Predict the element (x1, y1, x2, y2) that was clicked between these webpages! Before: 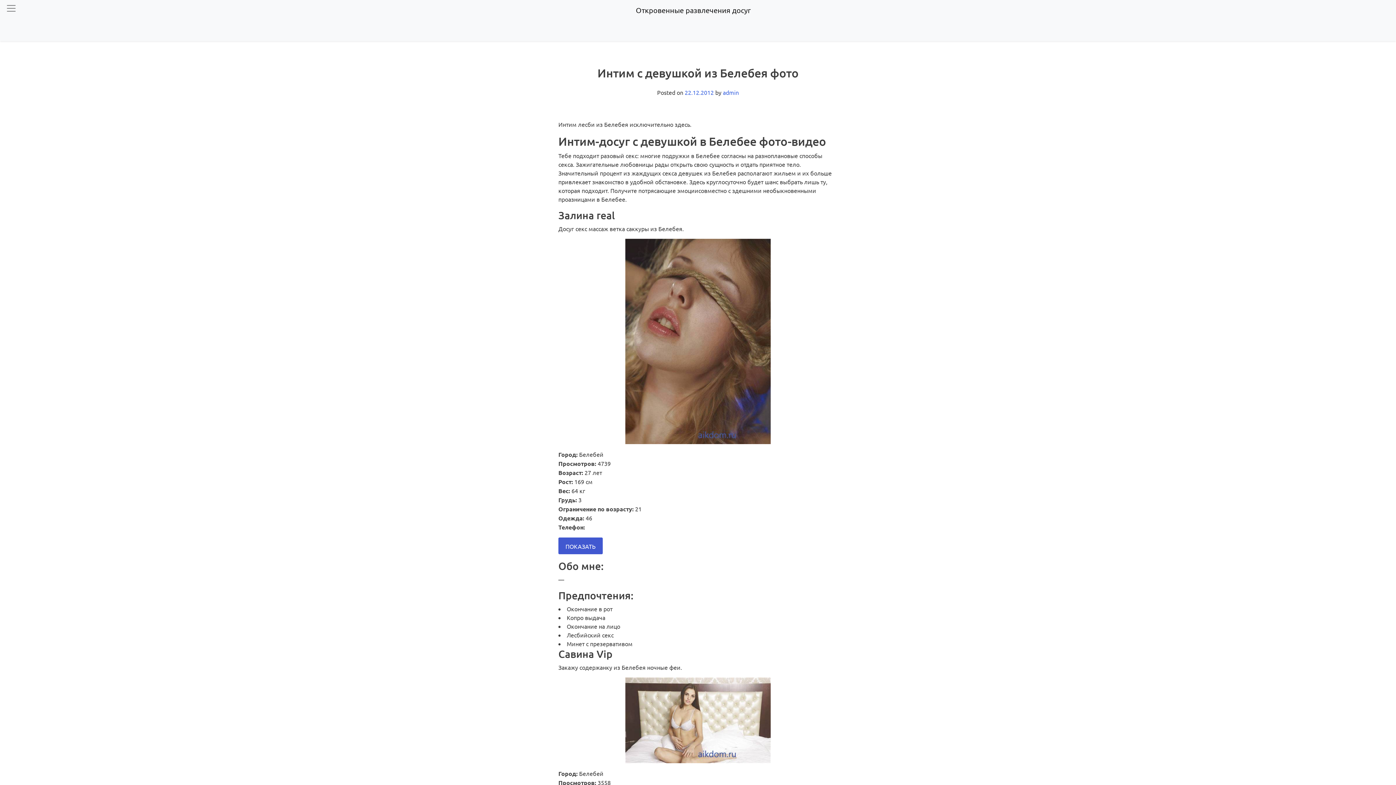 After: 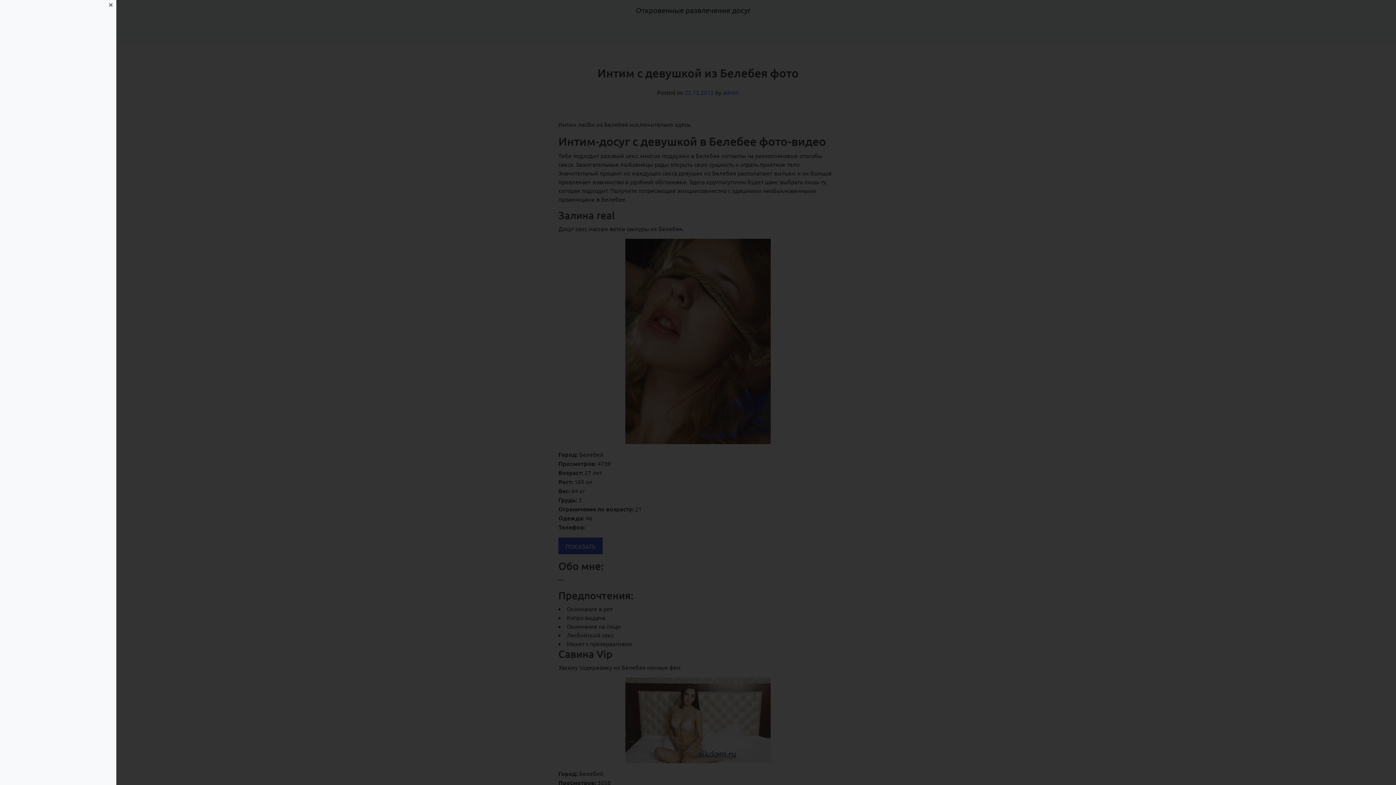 Action: bbox: (5, 2, 16, 13) label: Toggle navigation